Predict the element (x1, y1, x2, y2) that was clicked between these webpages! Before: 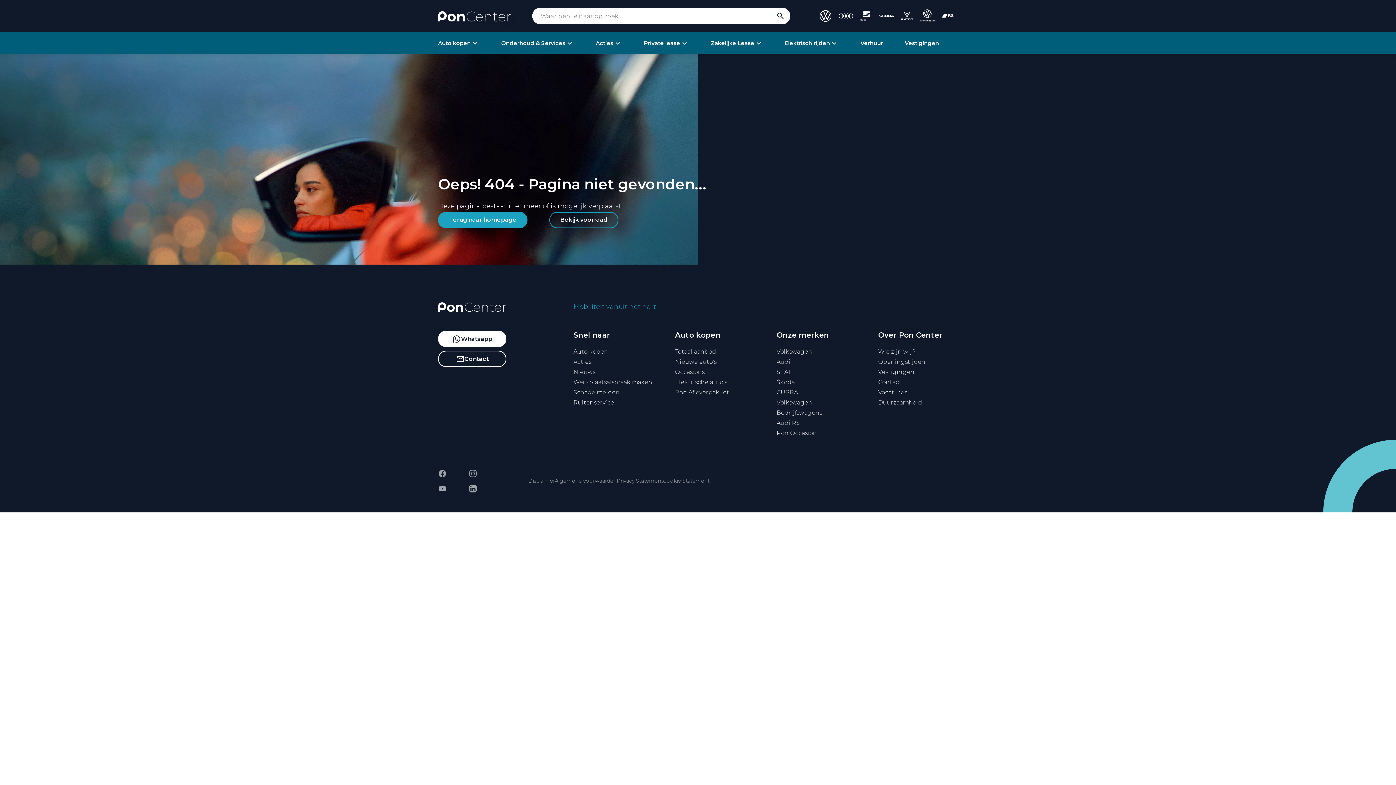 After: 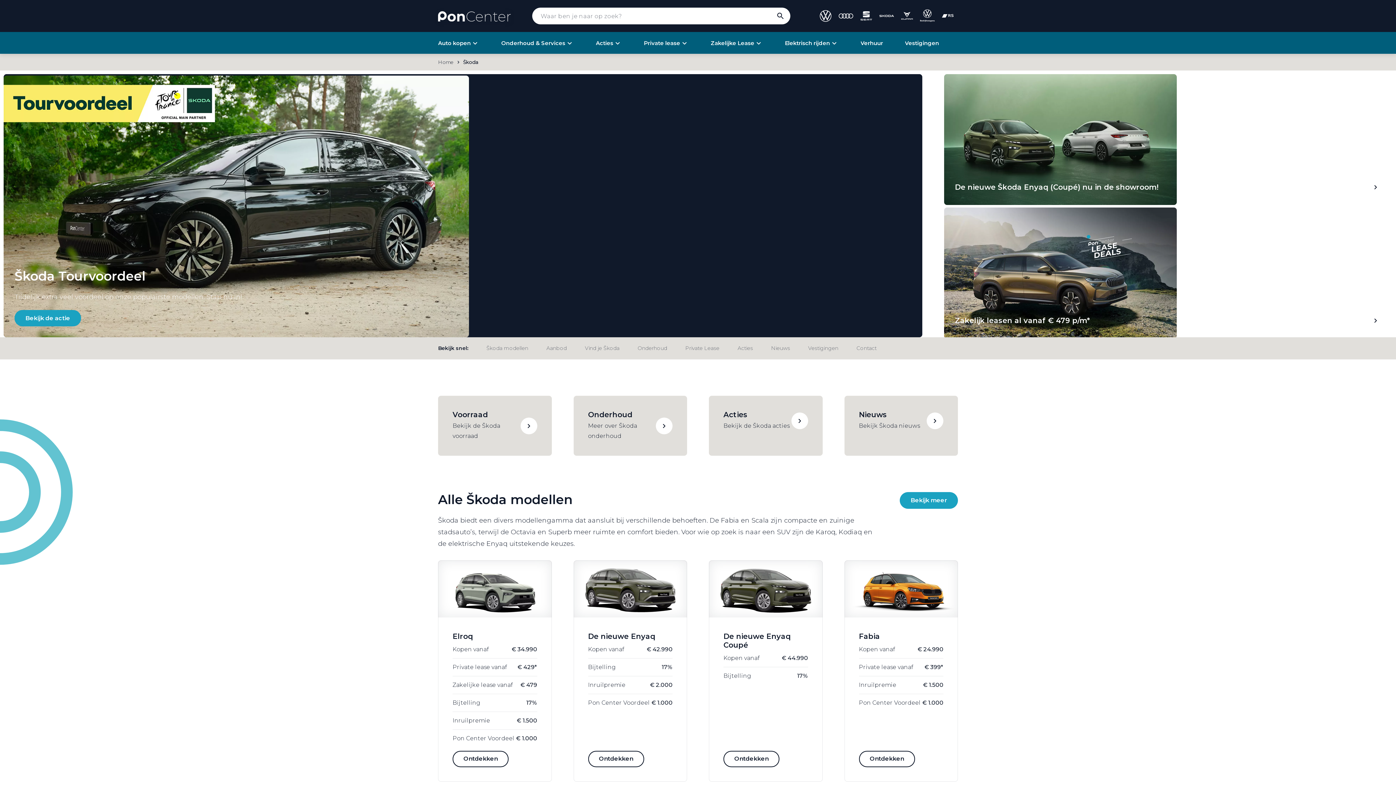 Action: label: Škoda bbox: (776, 377, 856, 387)